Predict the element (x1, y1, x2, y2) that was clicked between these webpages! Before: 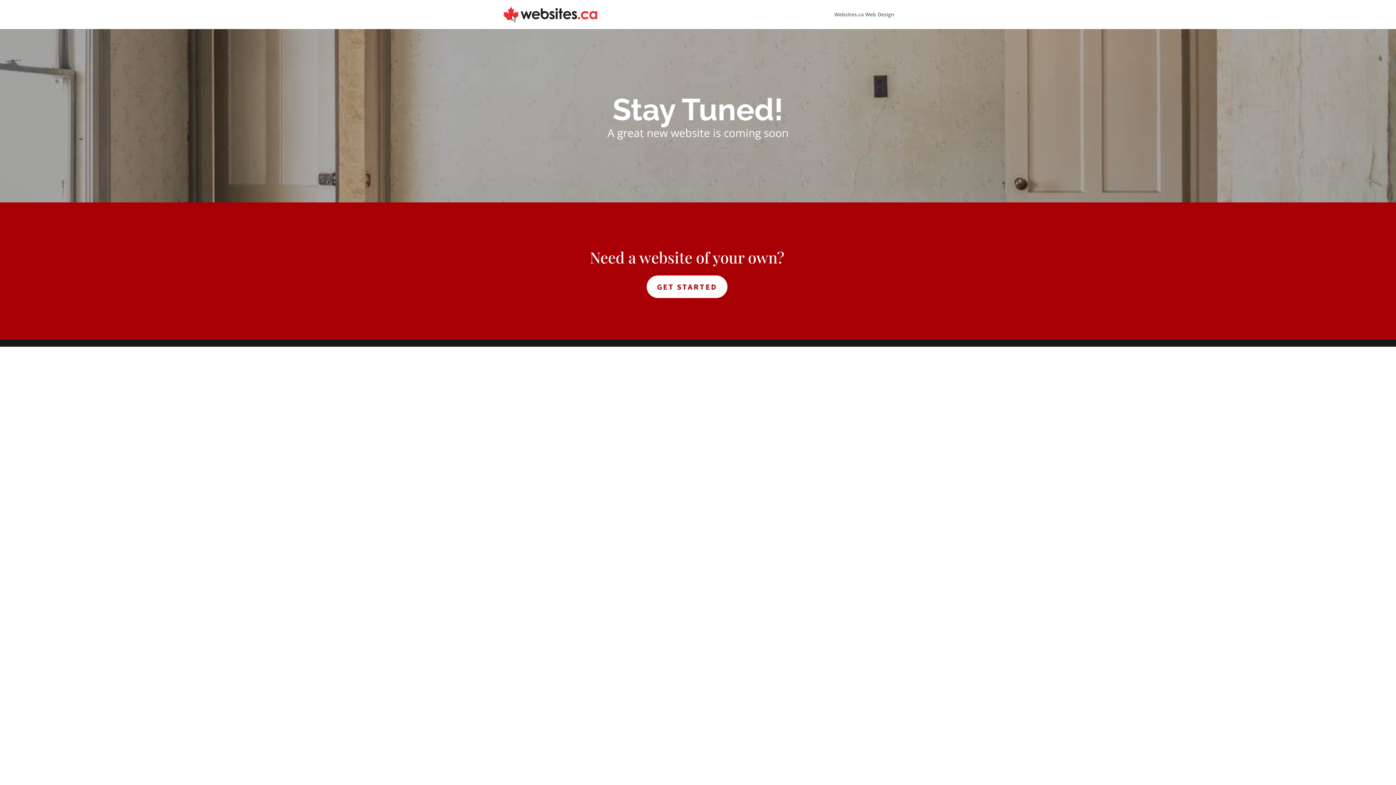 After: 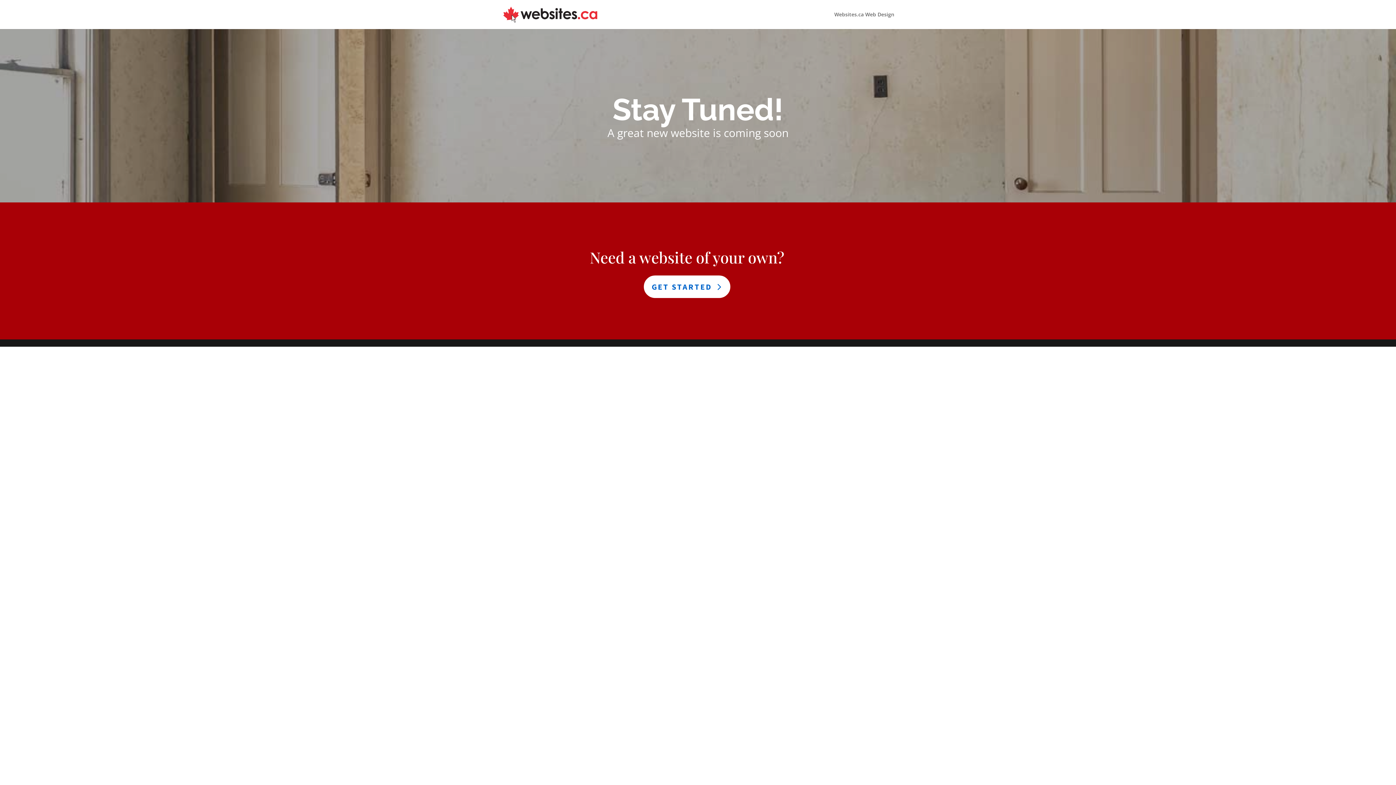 Action: label: GET STARTED bbox: (646, 275, 727, 298)